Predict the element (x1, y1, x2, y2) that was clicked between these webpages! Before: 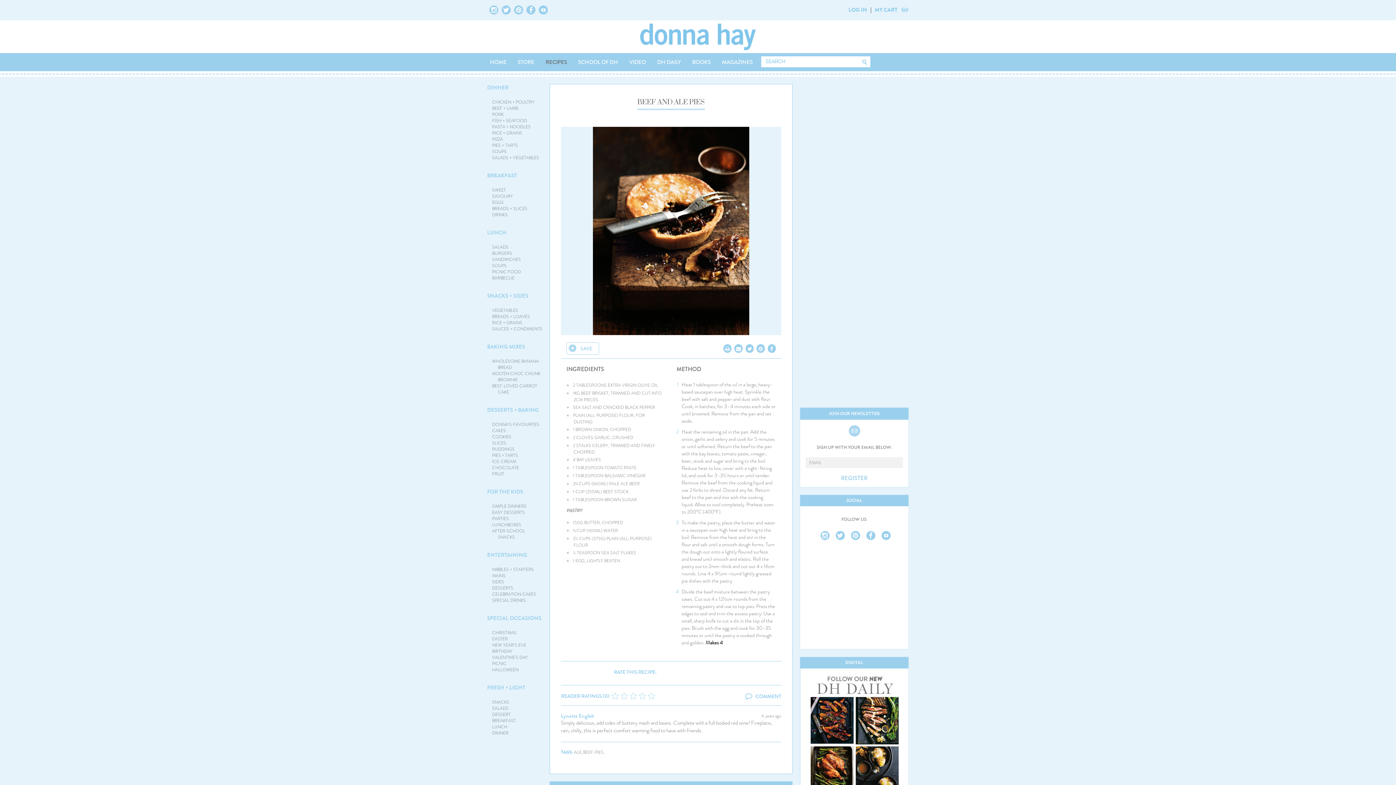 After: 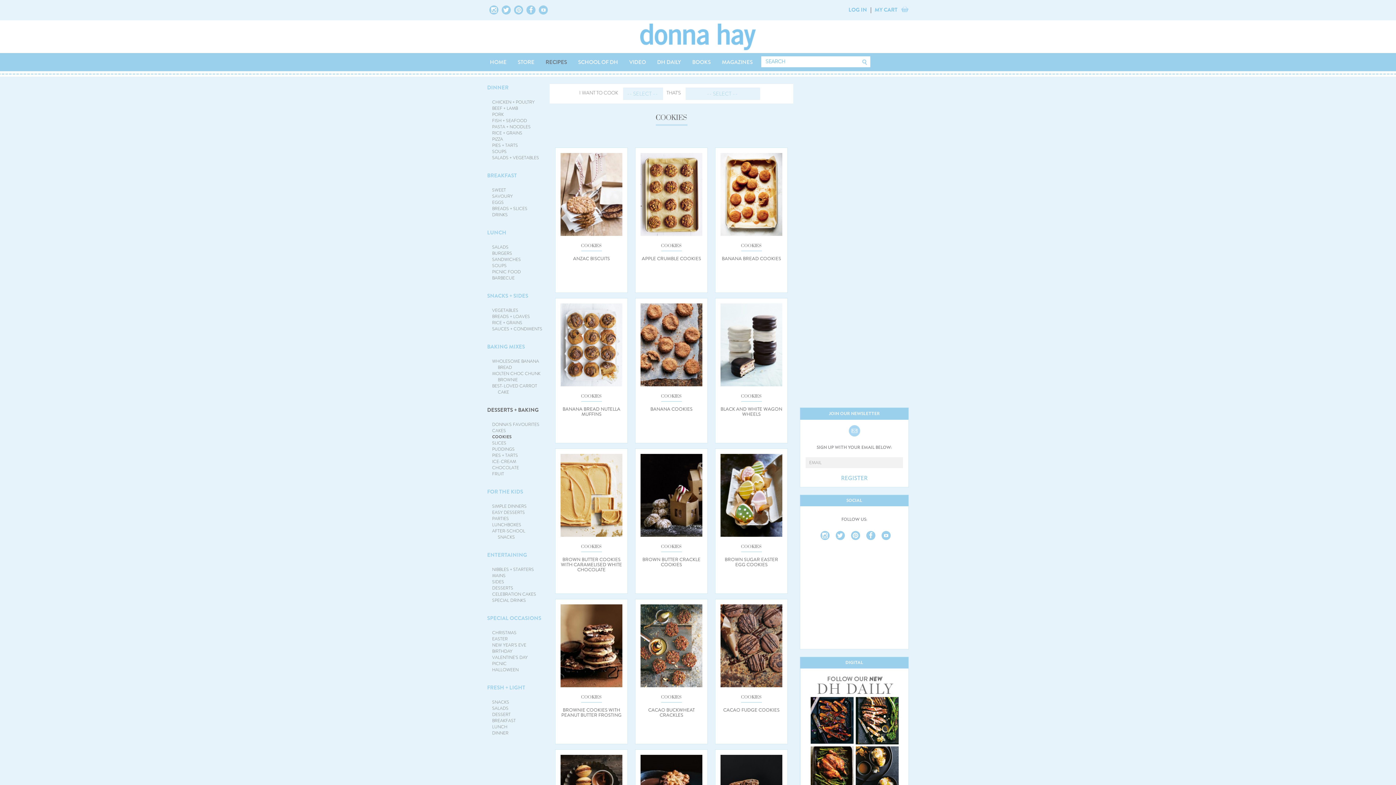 Action: label: COOKIES bbox: (492, 433, 511, 440)